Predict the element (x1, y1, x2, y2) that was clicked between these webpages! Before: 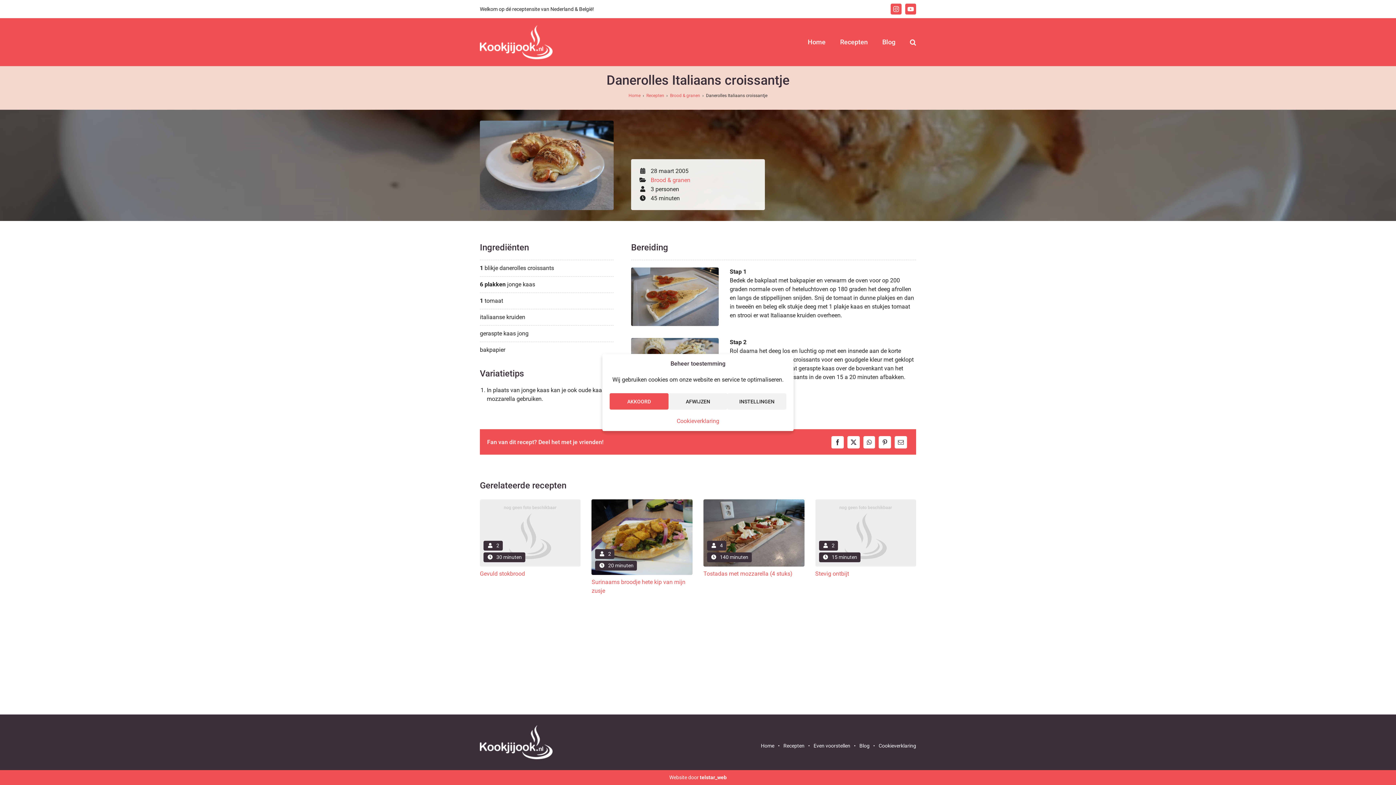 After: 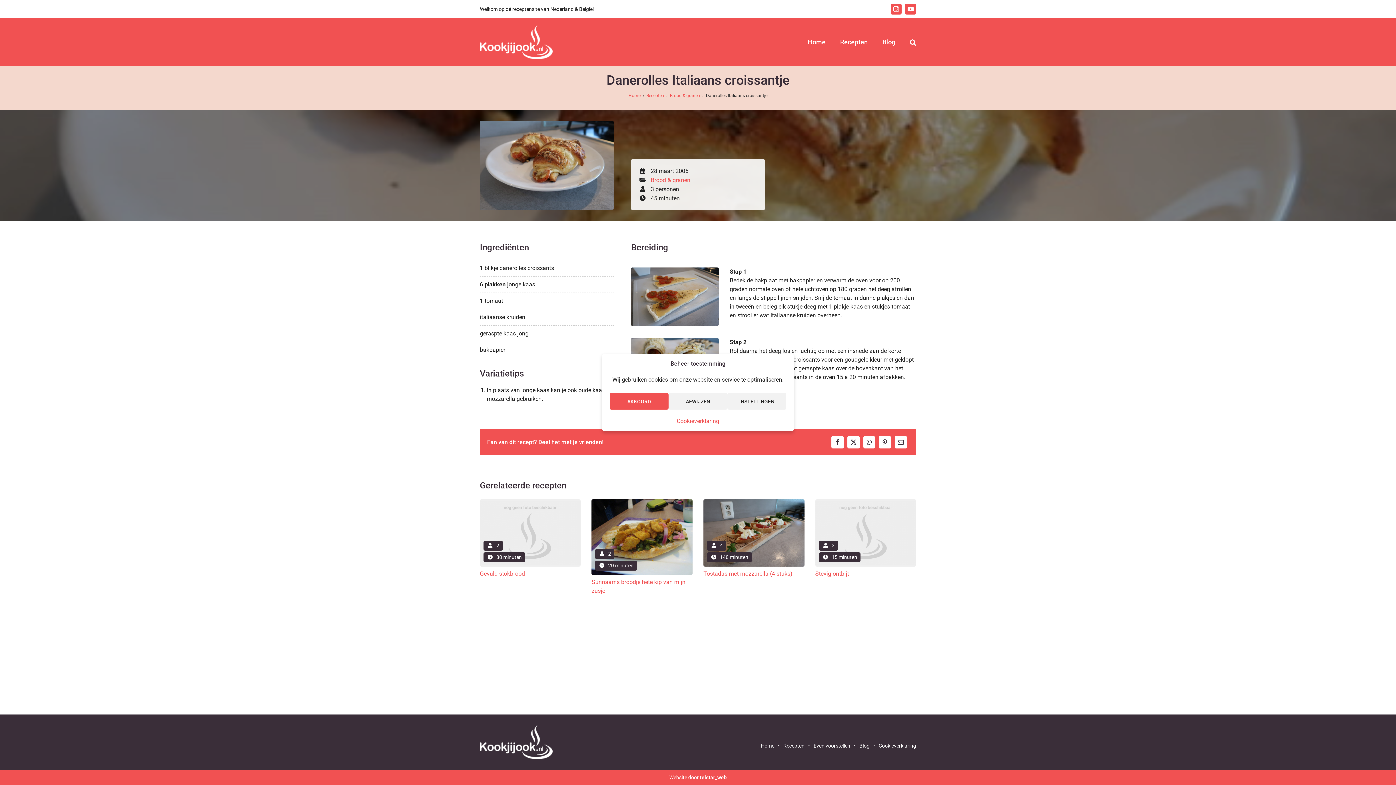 Action: label: telstar_web bbox: (700, 774, 726, 780)